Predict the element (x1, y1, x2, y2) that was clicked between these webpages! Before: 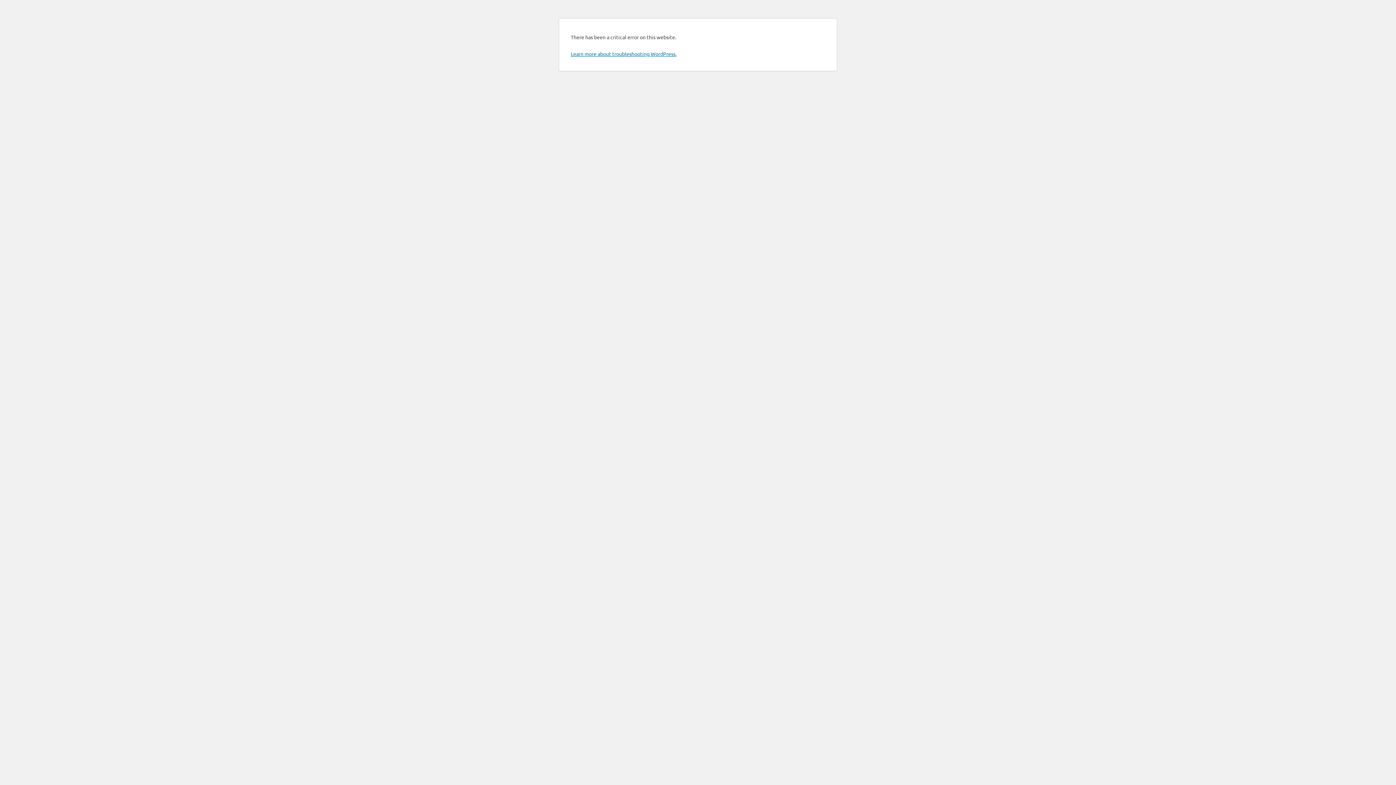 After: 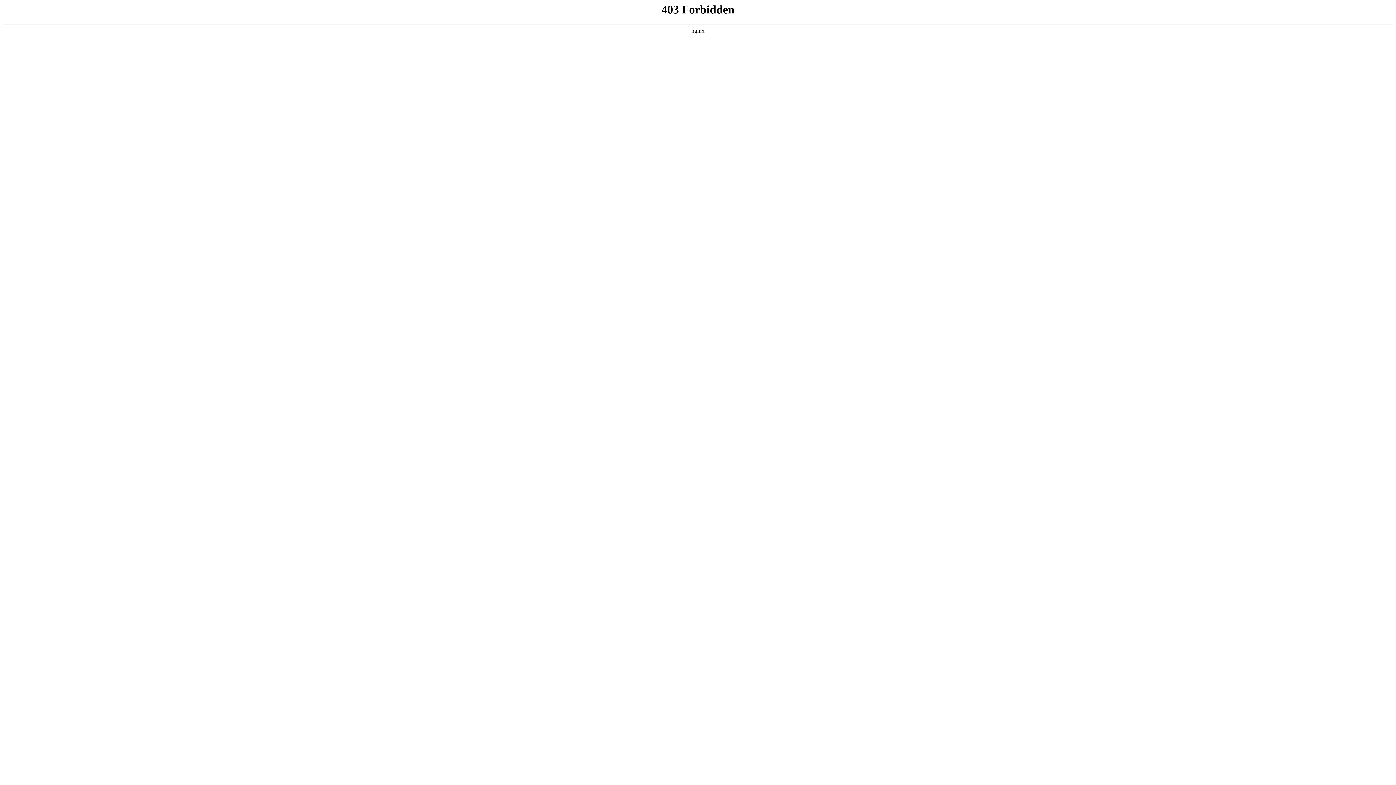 Action: bbox: (570, 50, 676, 57) label: Learn more about troubleshooting WordPress.